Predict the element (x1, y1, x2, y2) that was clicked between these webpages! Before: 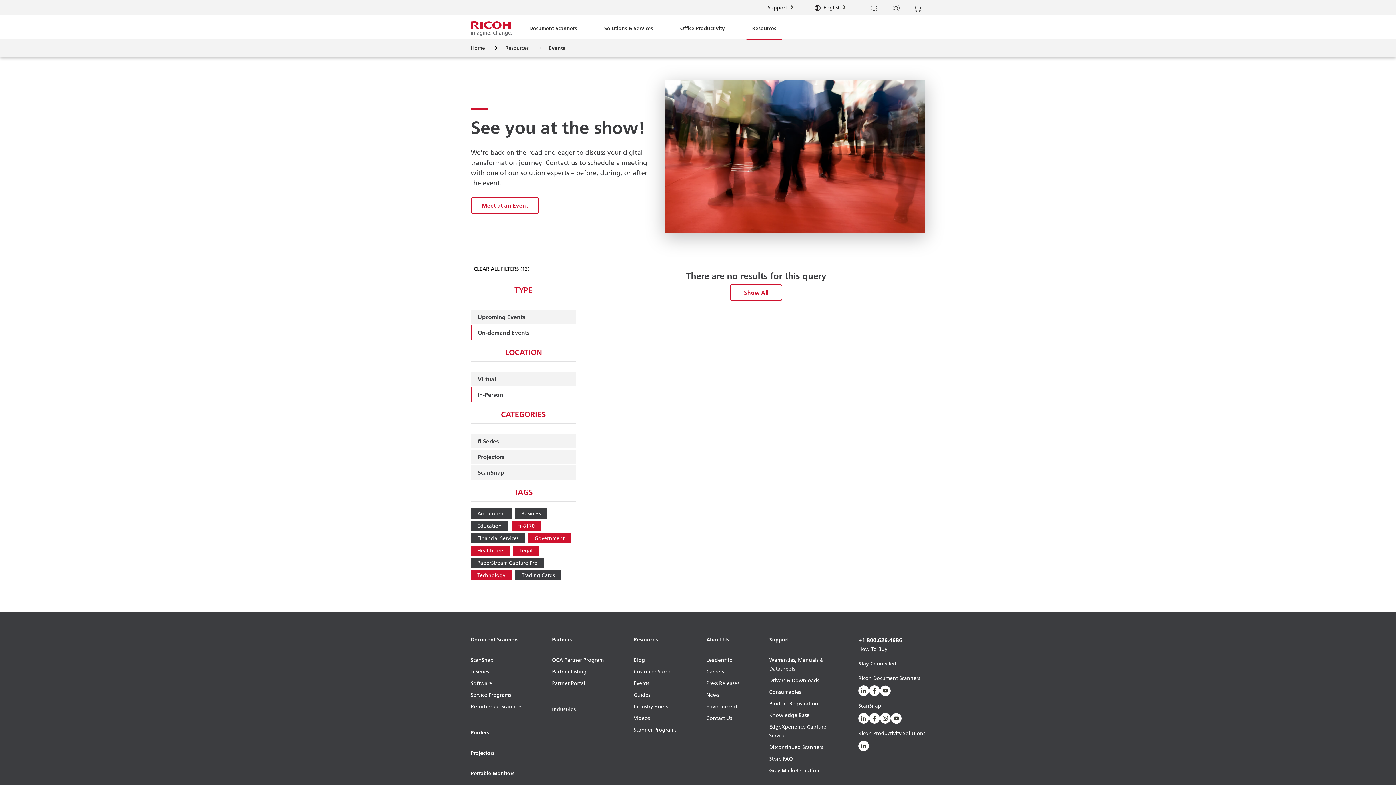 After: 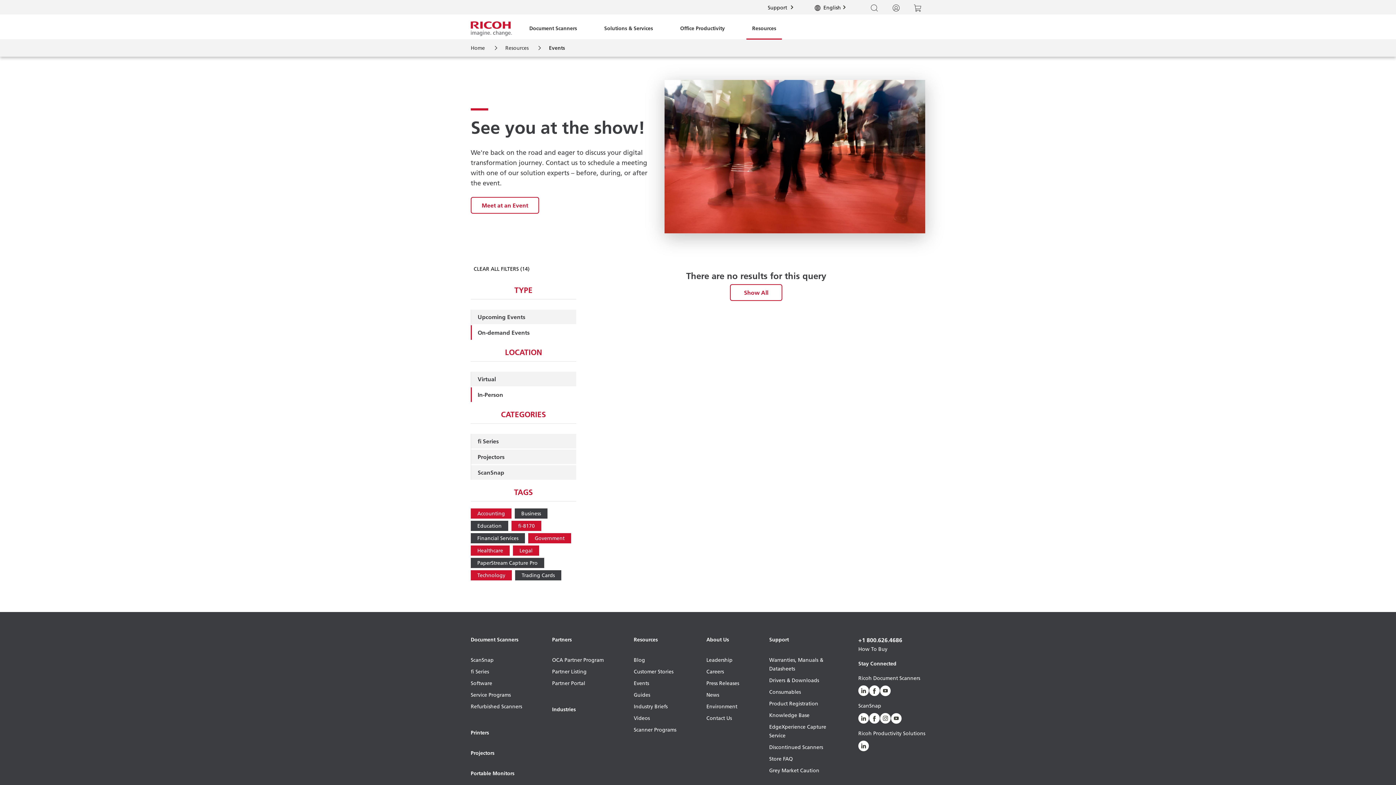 Action: label: Accounting bbox: (470, 508, 511, 518)